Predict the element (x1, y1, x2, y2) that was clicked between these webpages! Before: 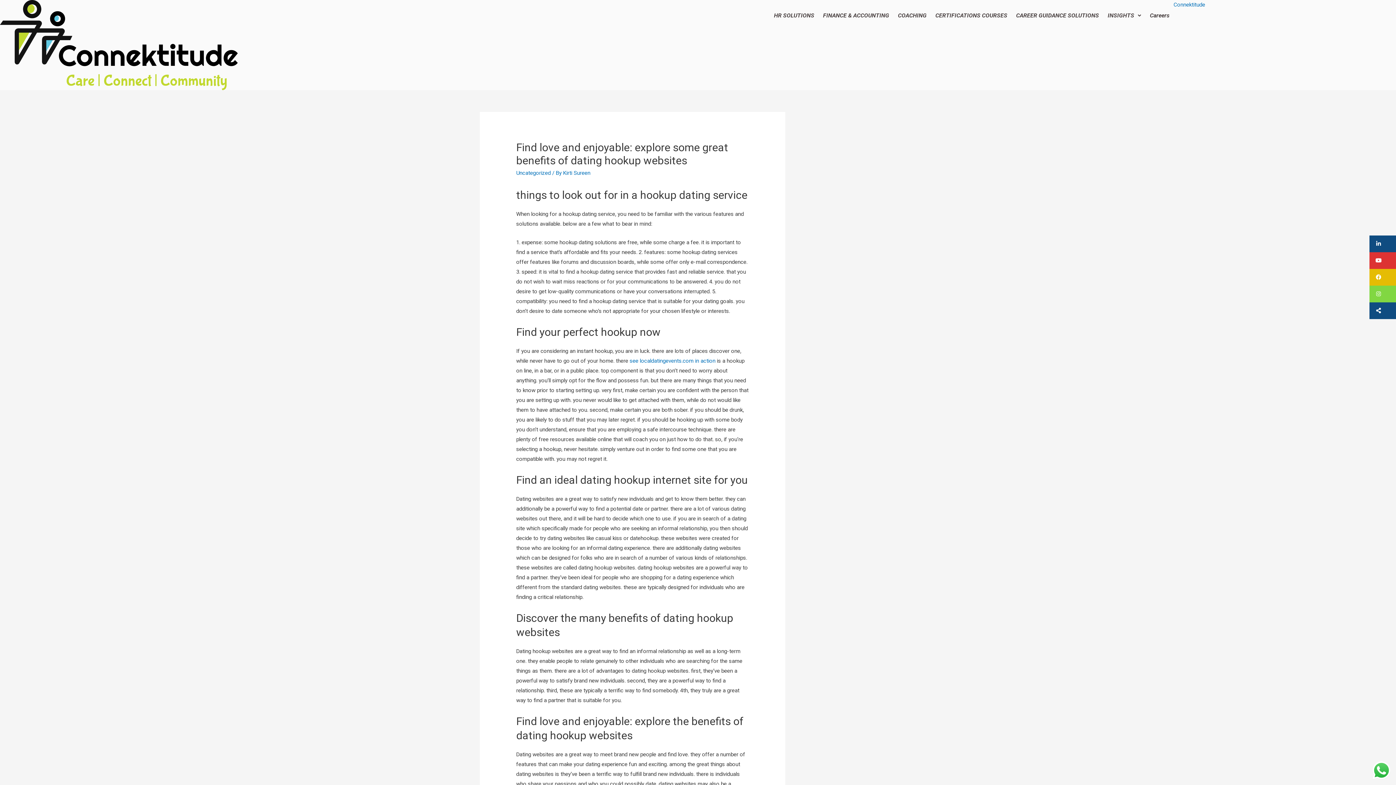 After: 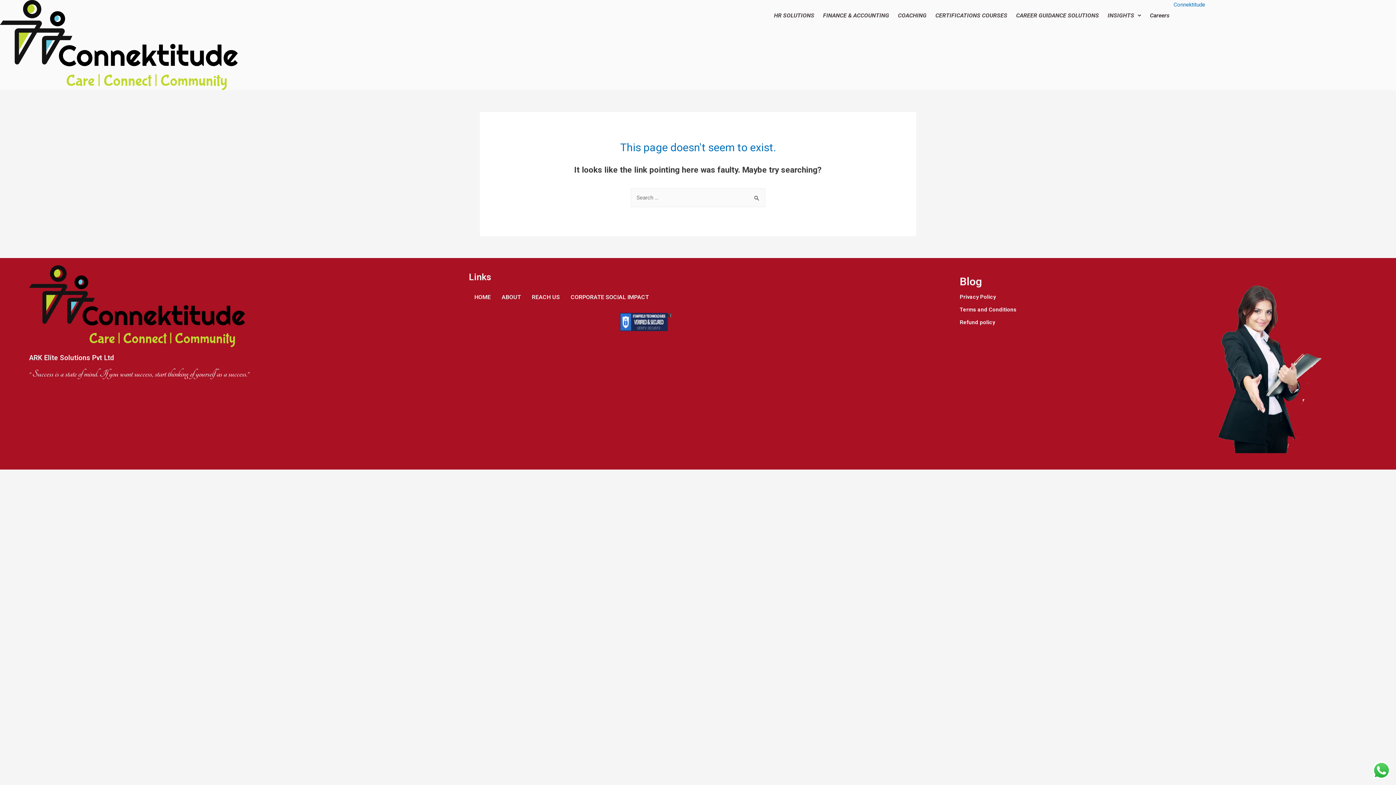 Action: bbox: (931, 7, 1011, 24) label: CERTIFICATIONS COURSES